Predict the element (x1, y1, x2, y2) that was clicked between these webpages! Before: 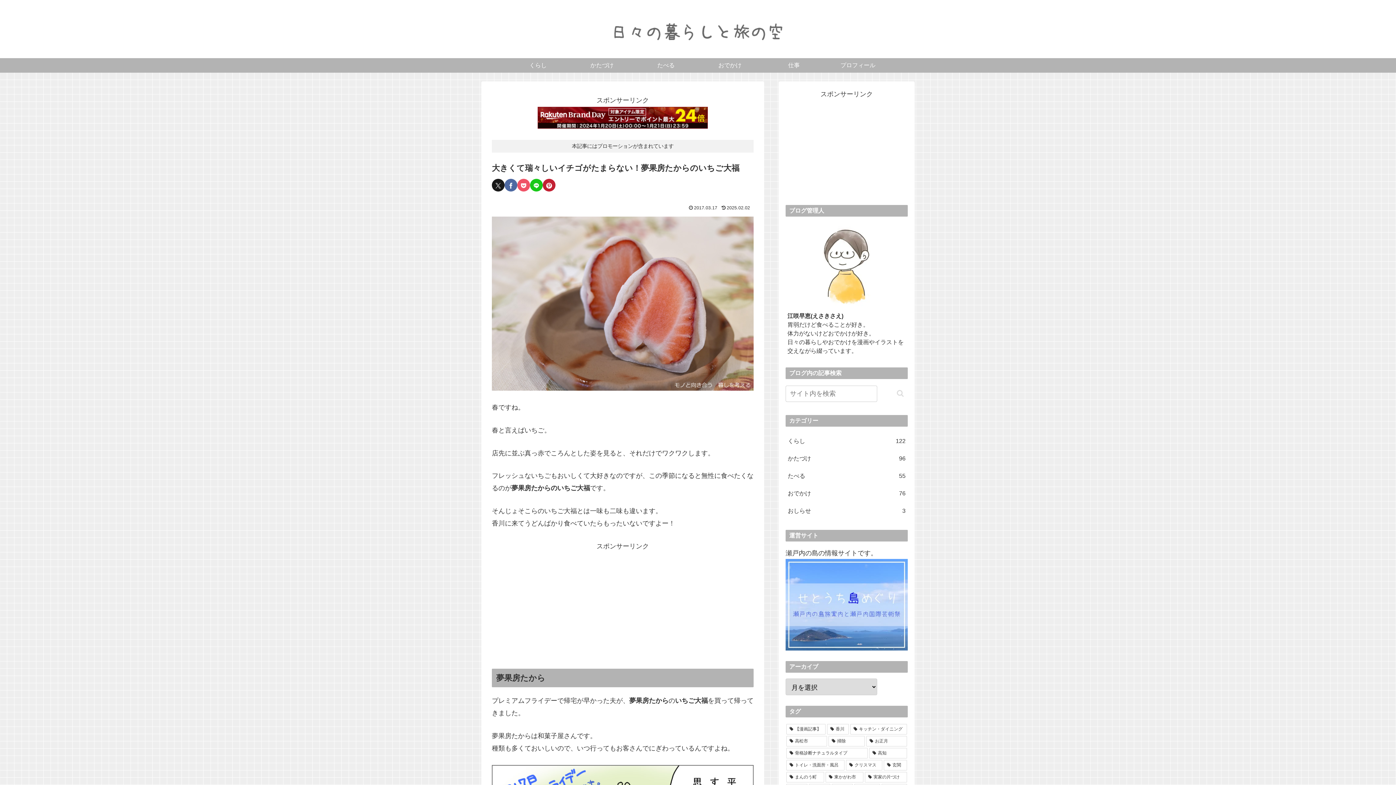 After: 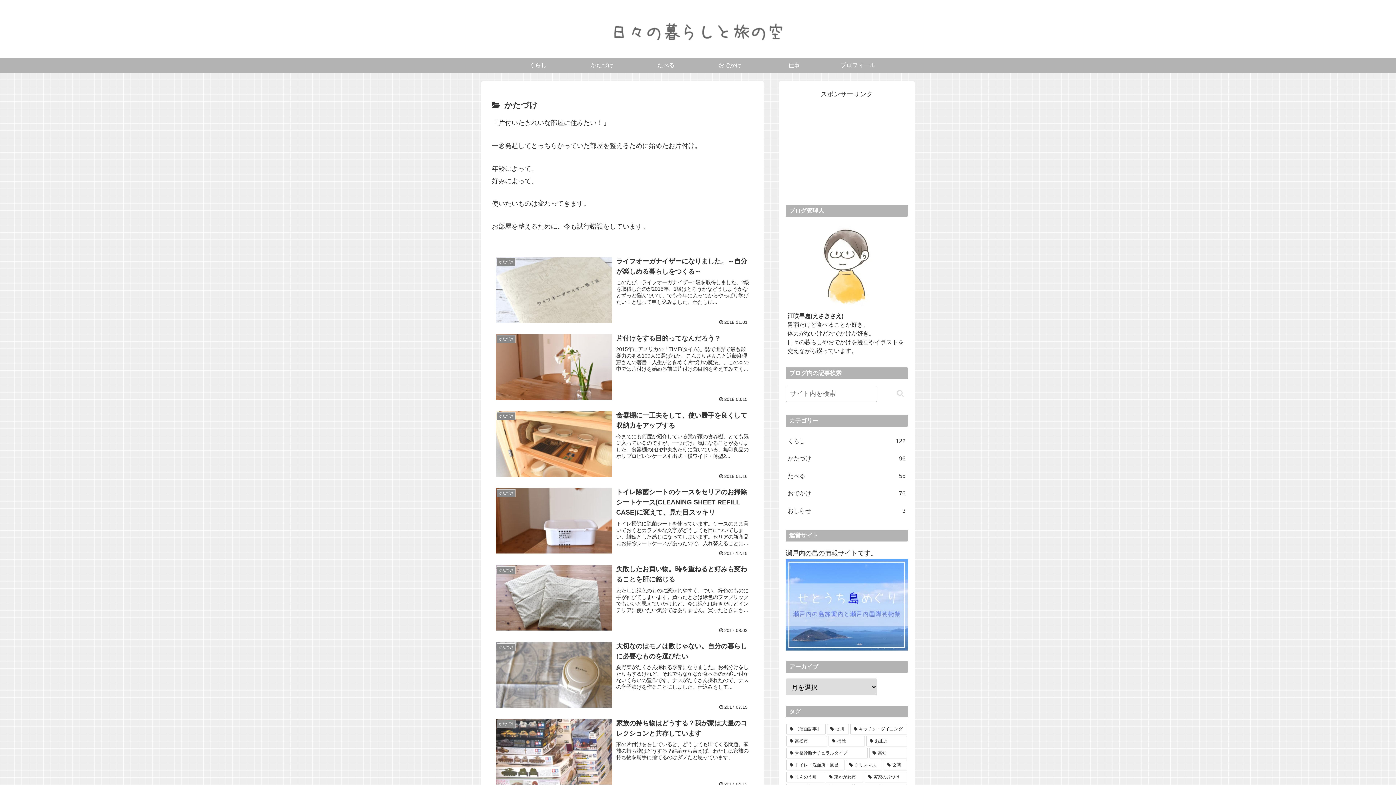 Action: bbox: (786, 450, 907, 467) label: かたづけ
96